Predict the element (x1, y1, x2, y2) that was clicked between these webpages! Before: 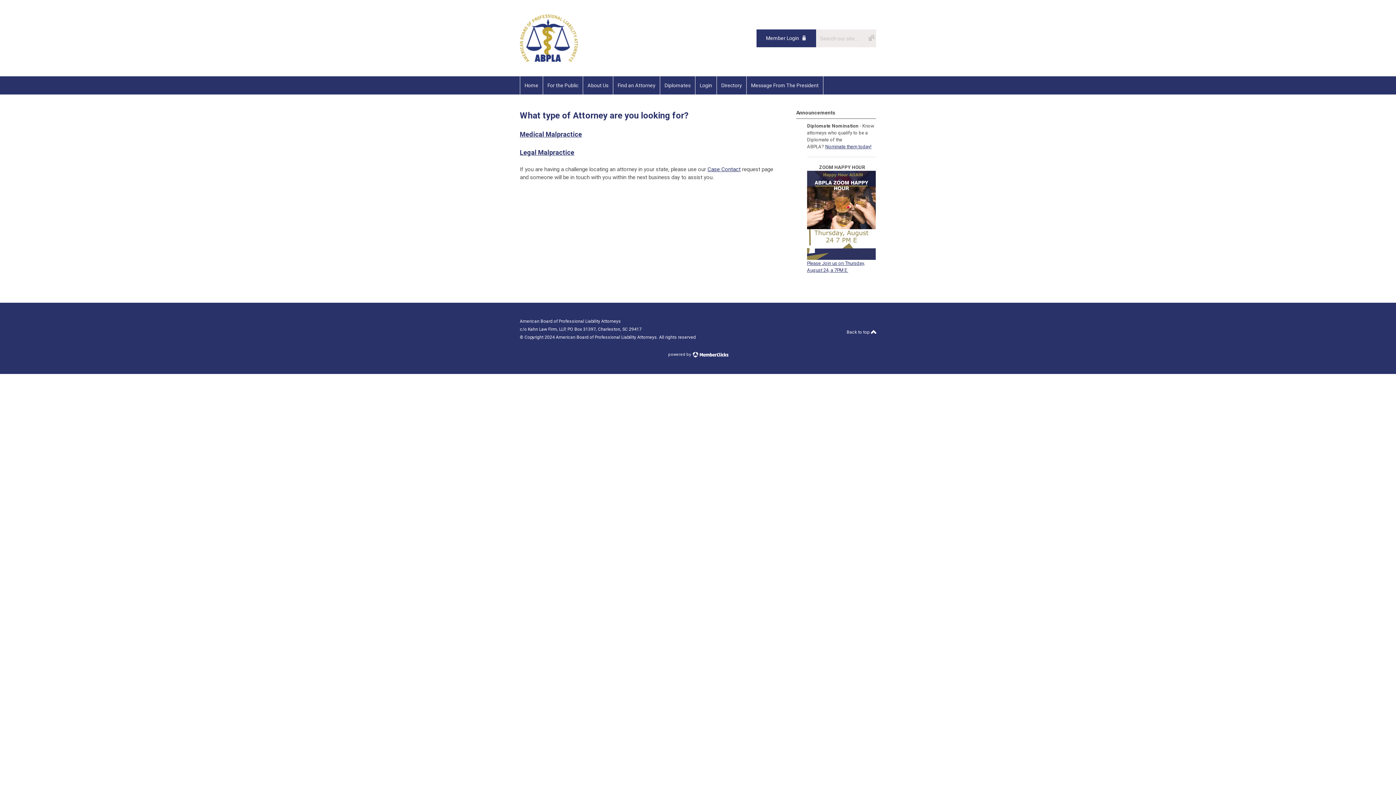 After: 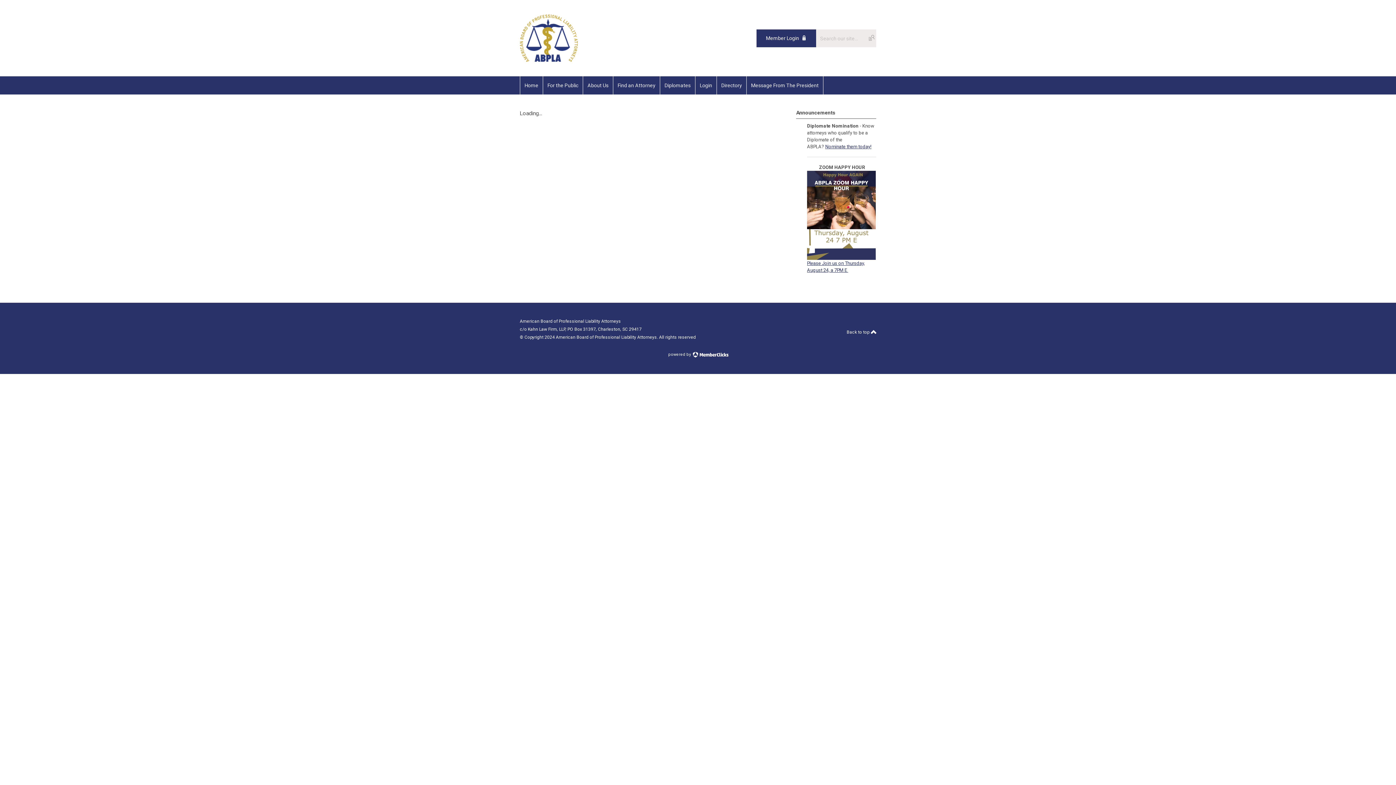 Action: bbox: (520, 130, 582, 138) label: Medical Malpractice